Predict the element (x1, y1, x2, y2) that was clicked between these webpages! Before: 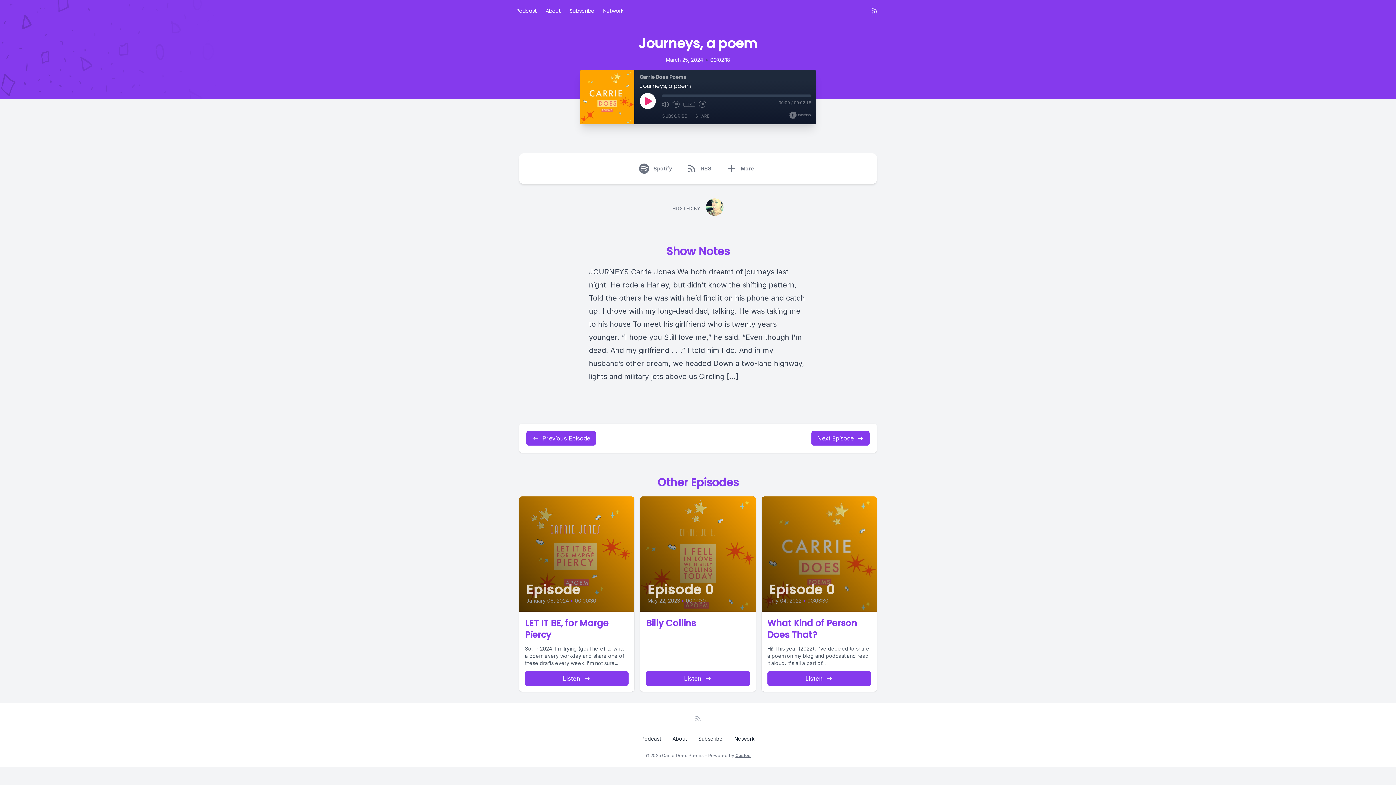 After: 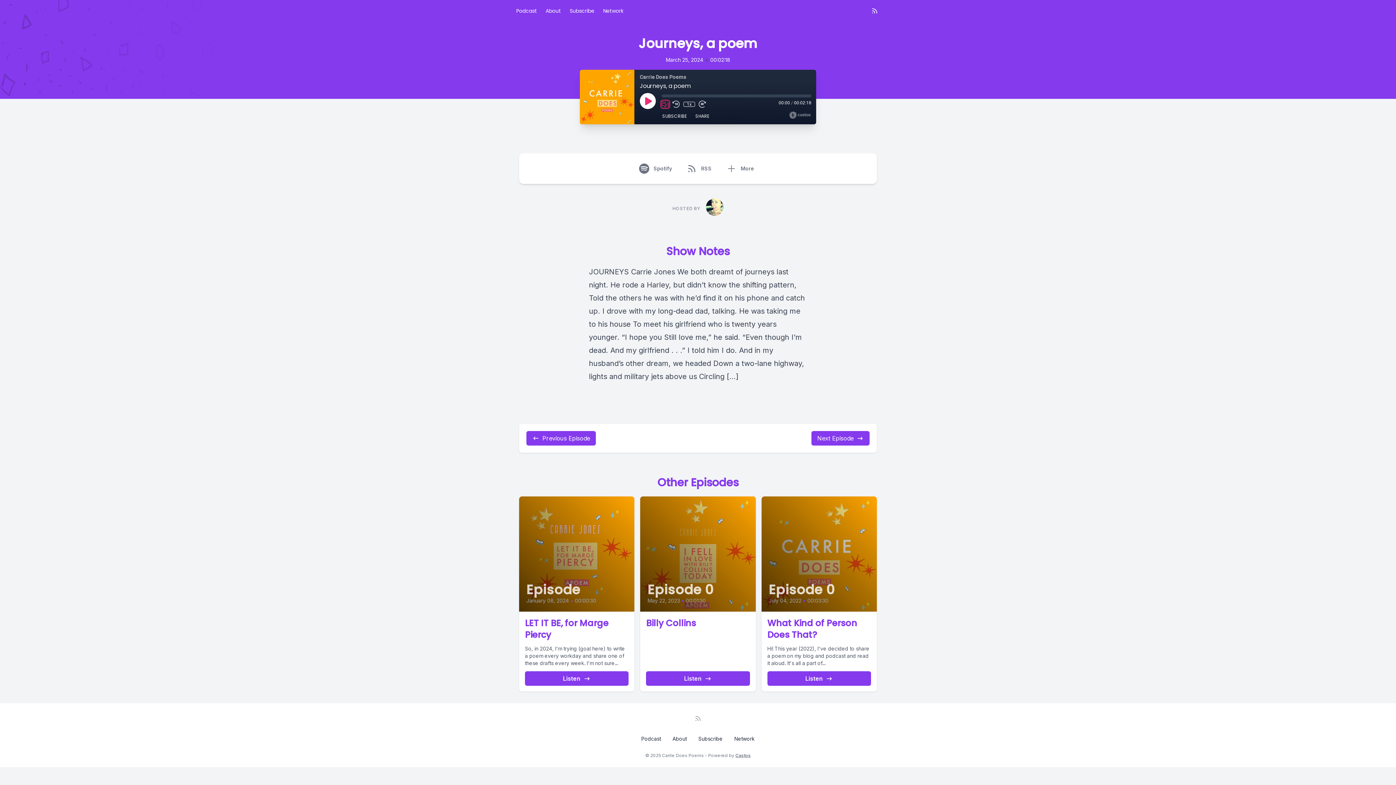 Action: bbox: (661, 101, 669, 107) label: Mute